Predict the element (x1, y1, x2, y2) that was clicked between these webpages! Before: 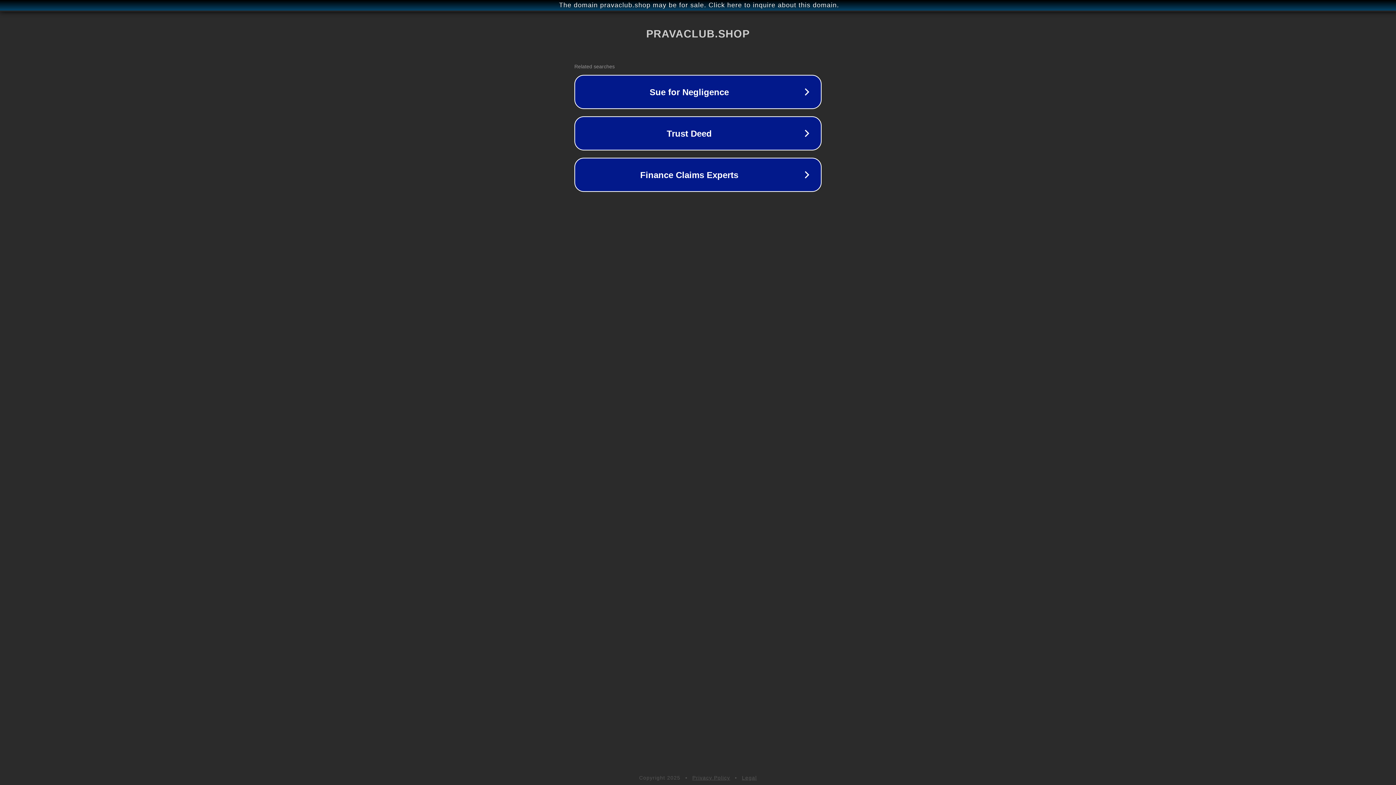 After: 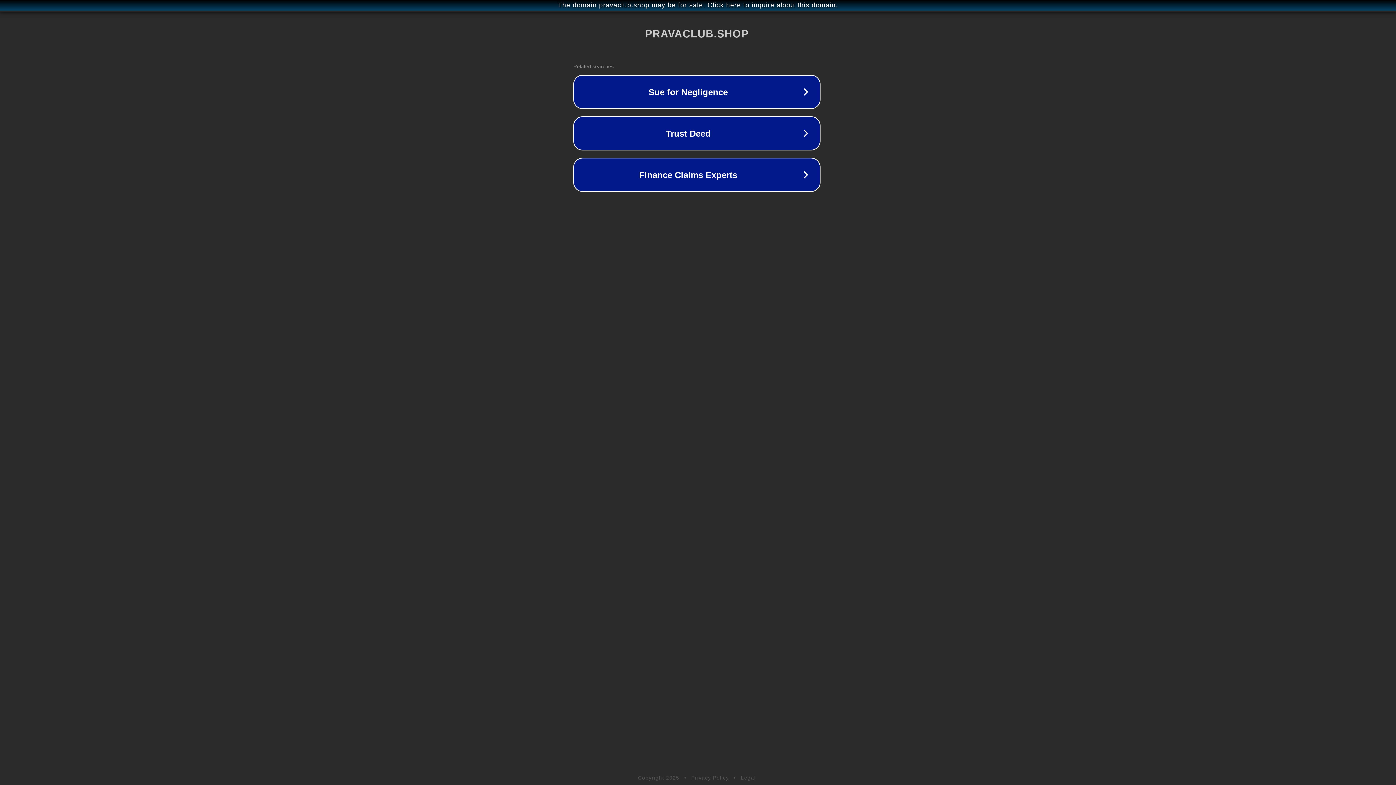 Action: label: The domain pravaclub.shop may be for sale. Click here to inquire about this domain. bbox: (1, 1, 1397, 9)